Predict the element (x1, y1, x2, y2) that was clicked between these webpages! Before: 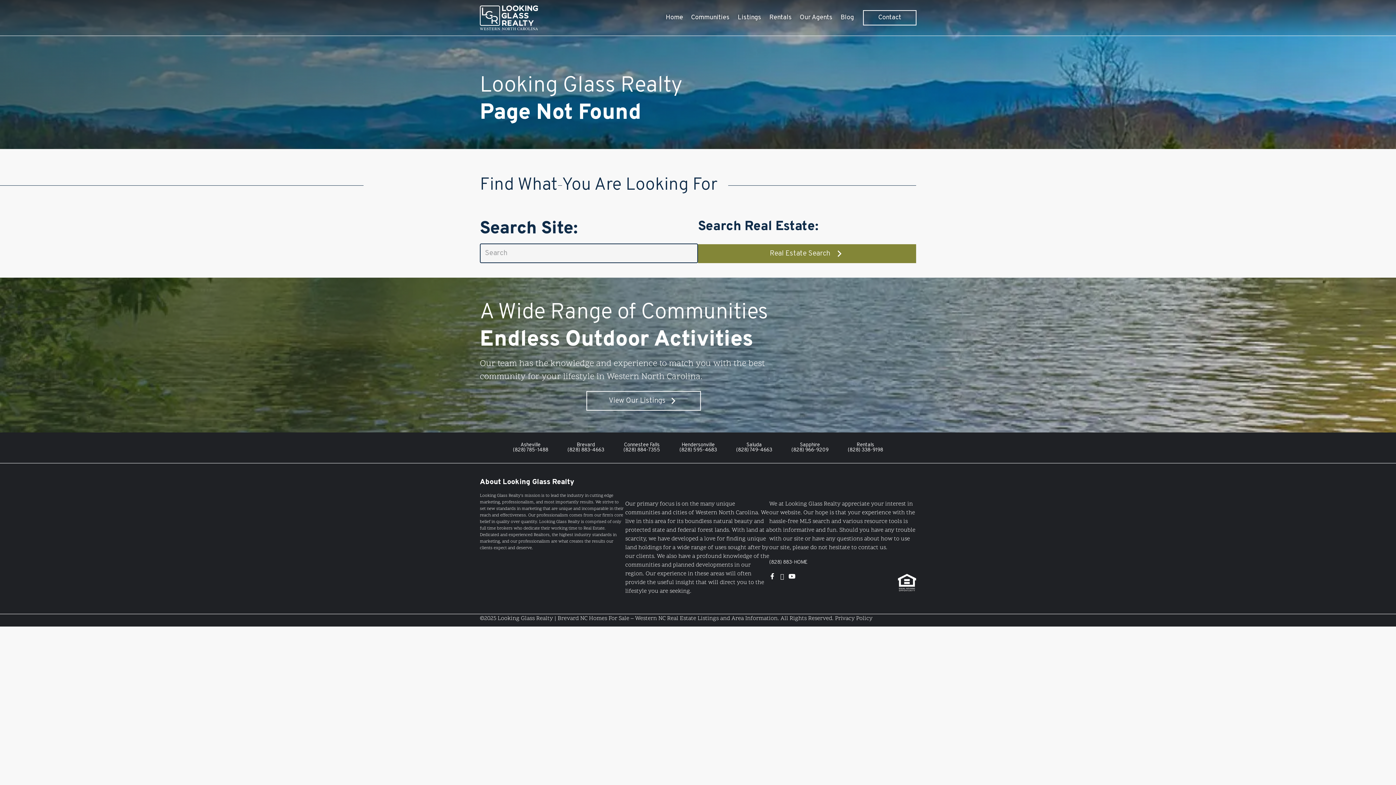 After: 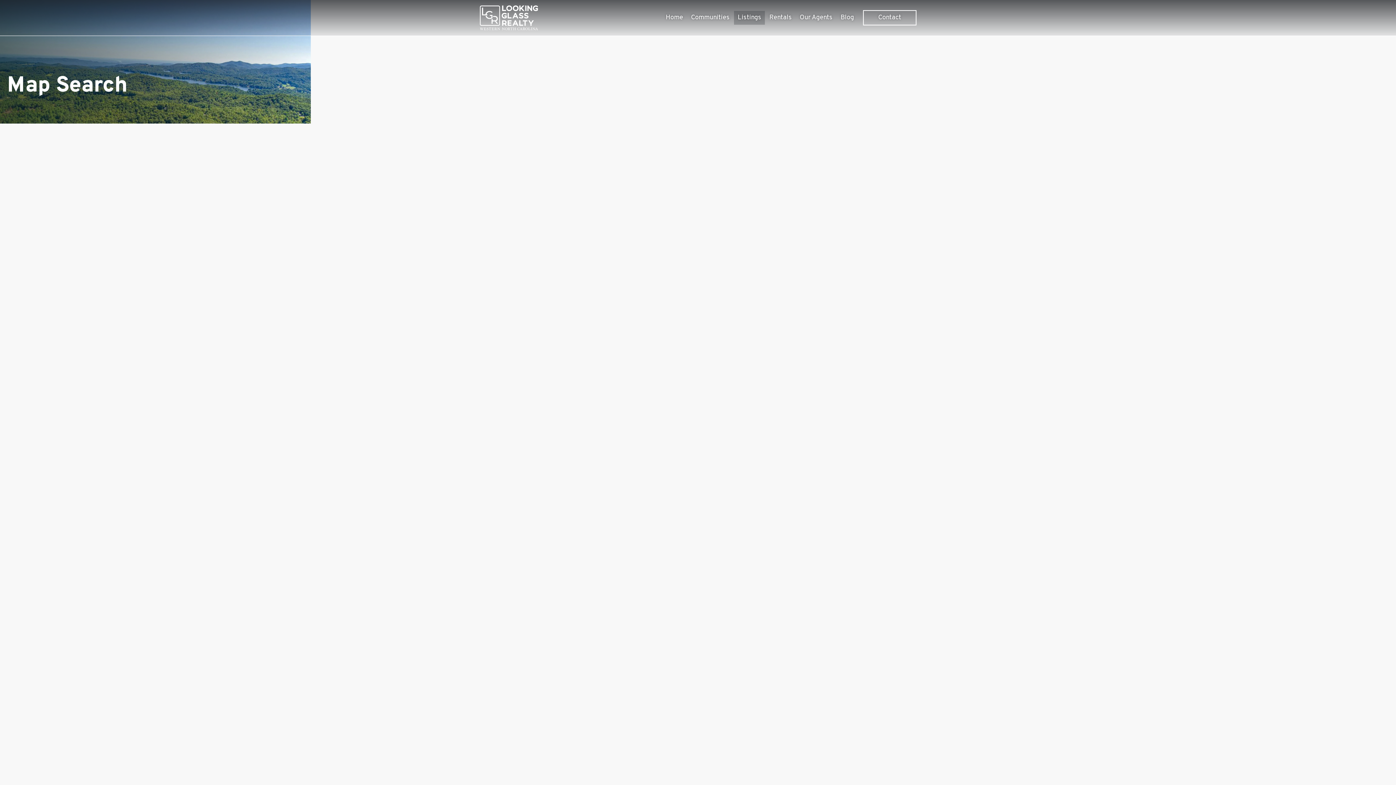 Action: bbox: (698, 244, 916, 263) label: Real Estate Search